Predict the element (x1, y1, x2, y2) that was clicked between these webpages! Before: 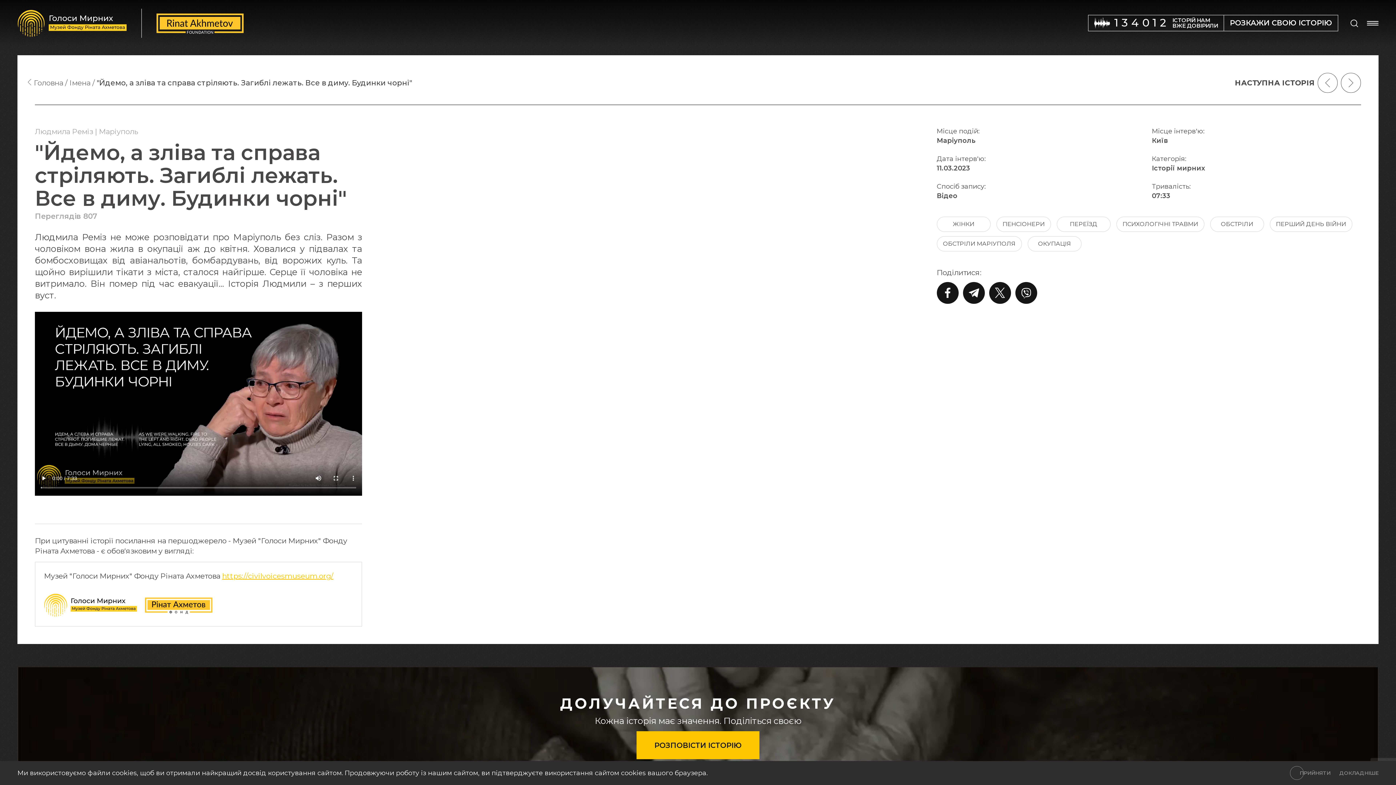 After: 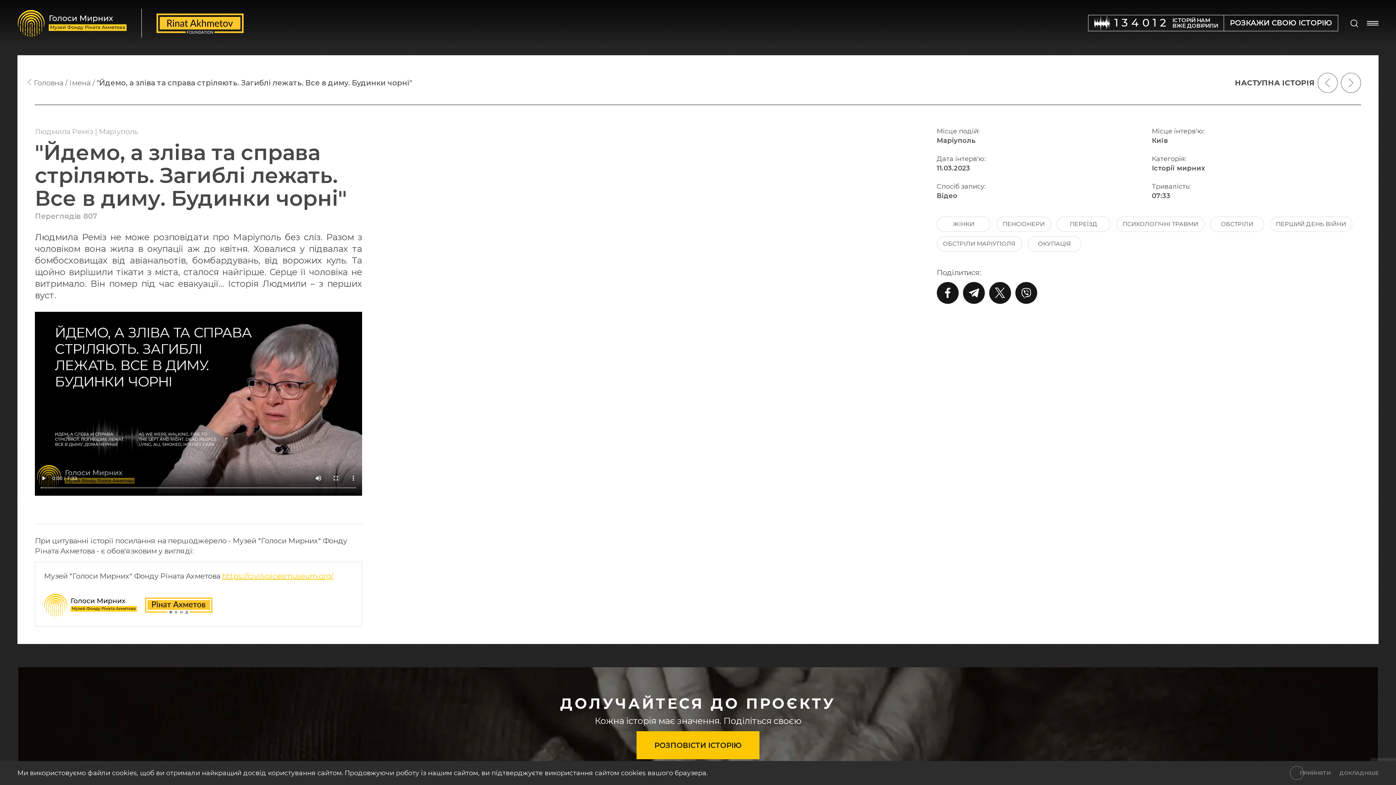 Action: bbox: (142, 596, 214, 614)